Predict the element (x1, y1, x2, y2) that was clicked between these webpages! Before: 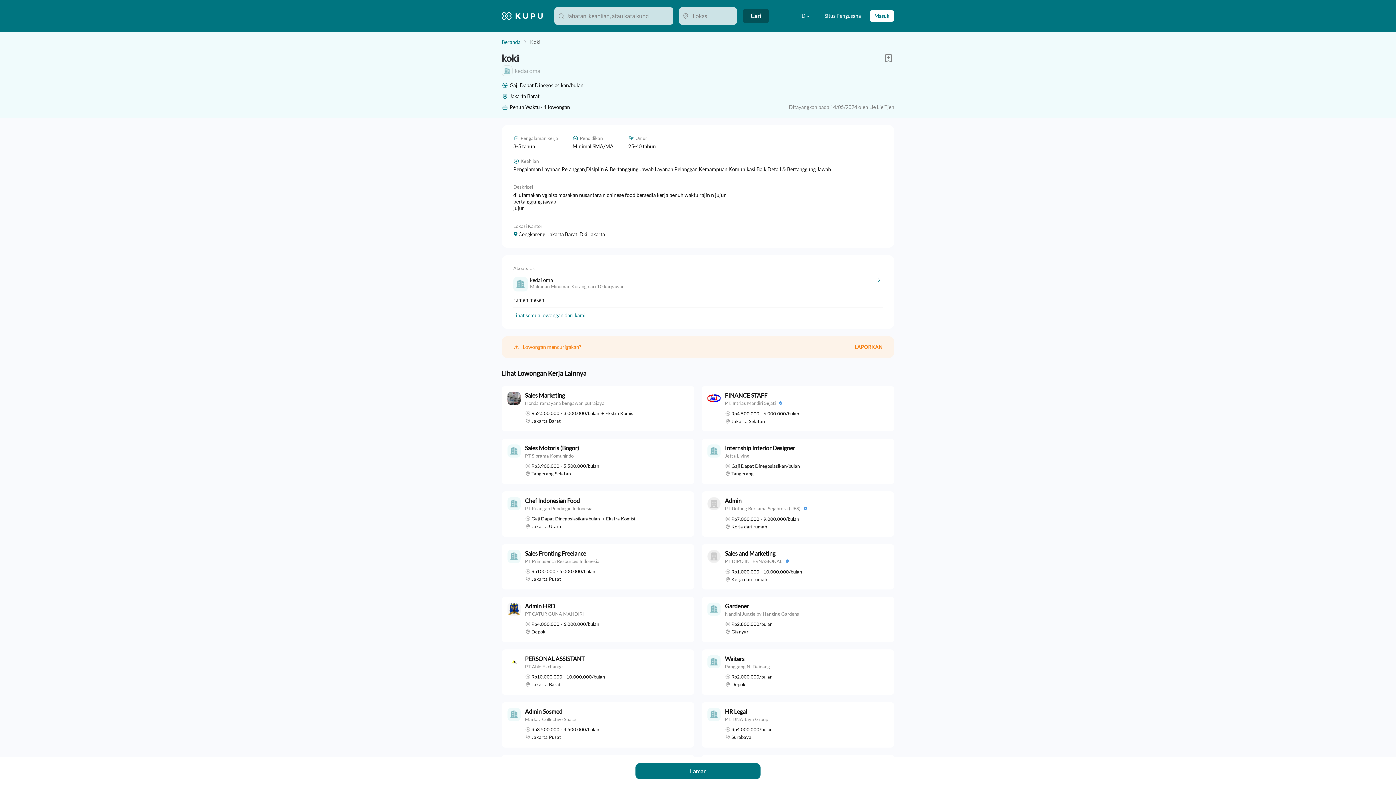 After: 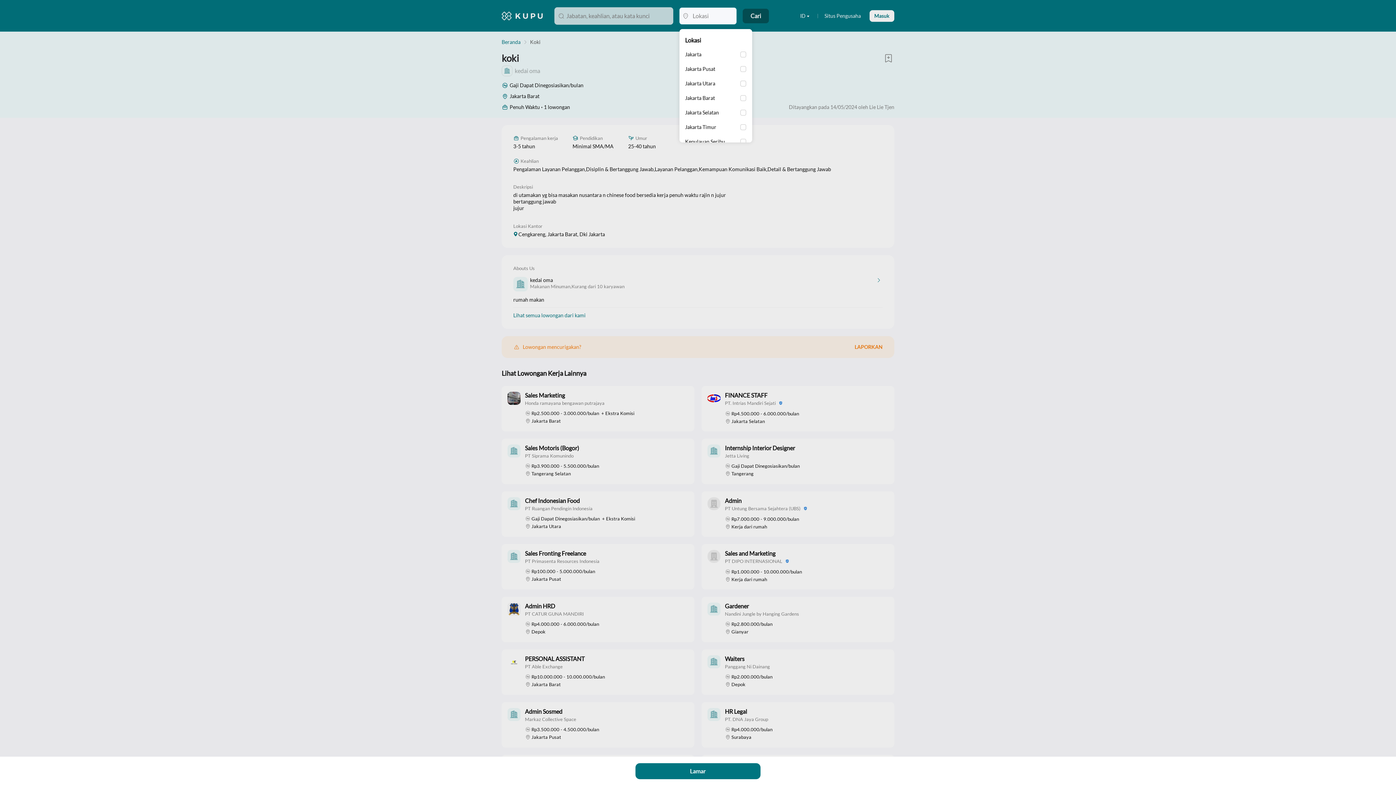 Action: bbox: (679, 7, 737, 24)